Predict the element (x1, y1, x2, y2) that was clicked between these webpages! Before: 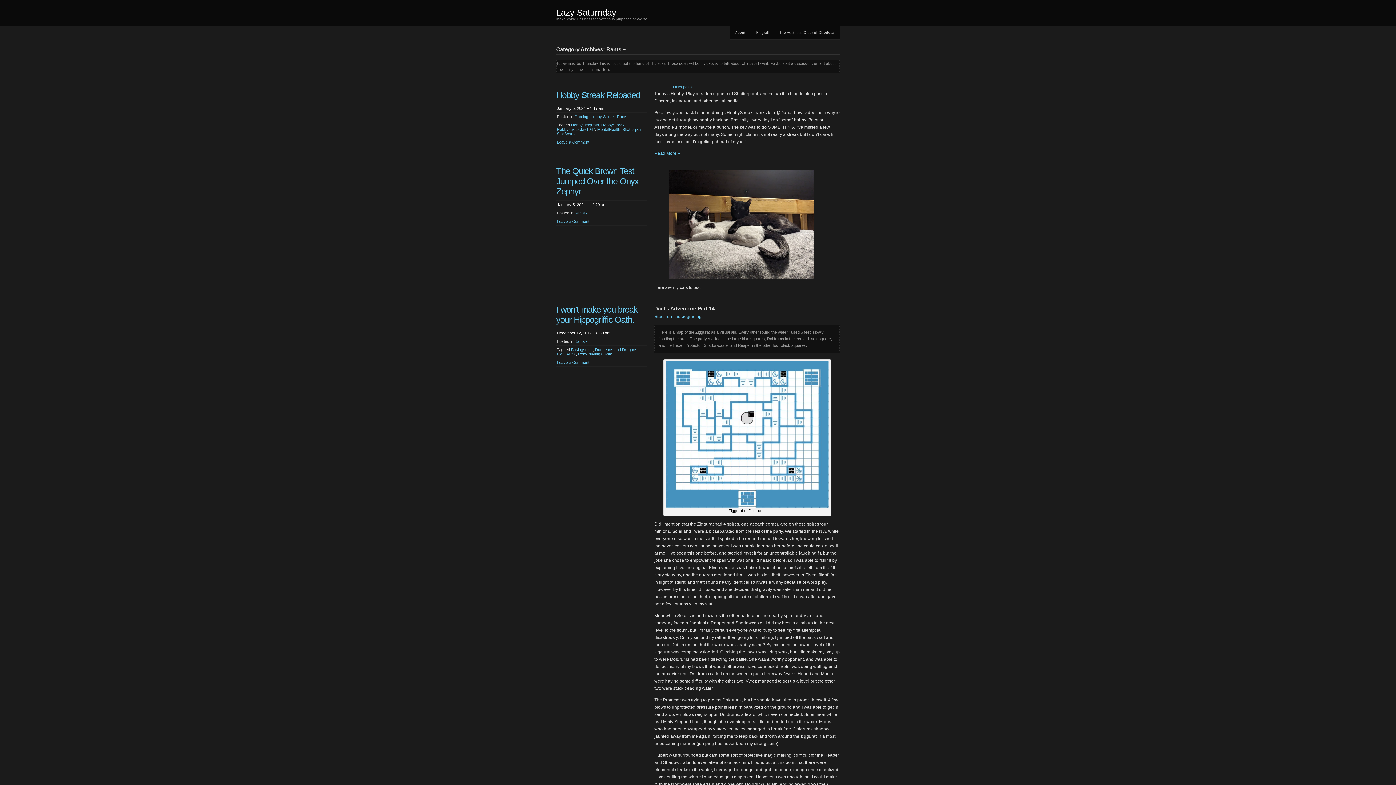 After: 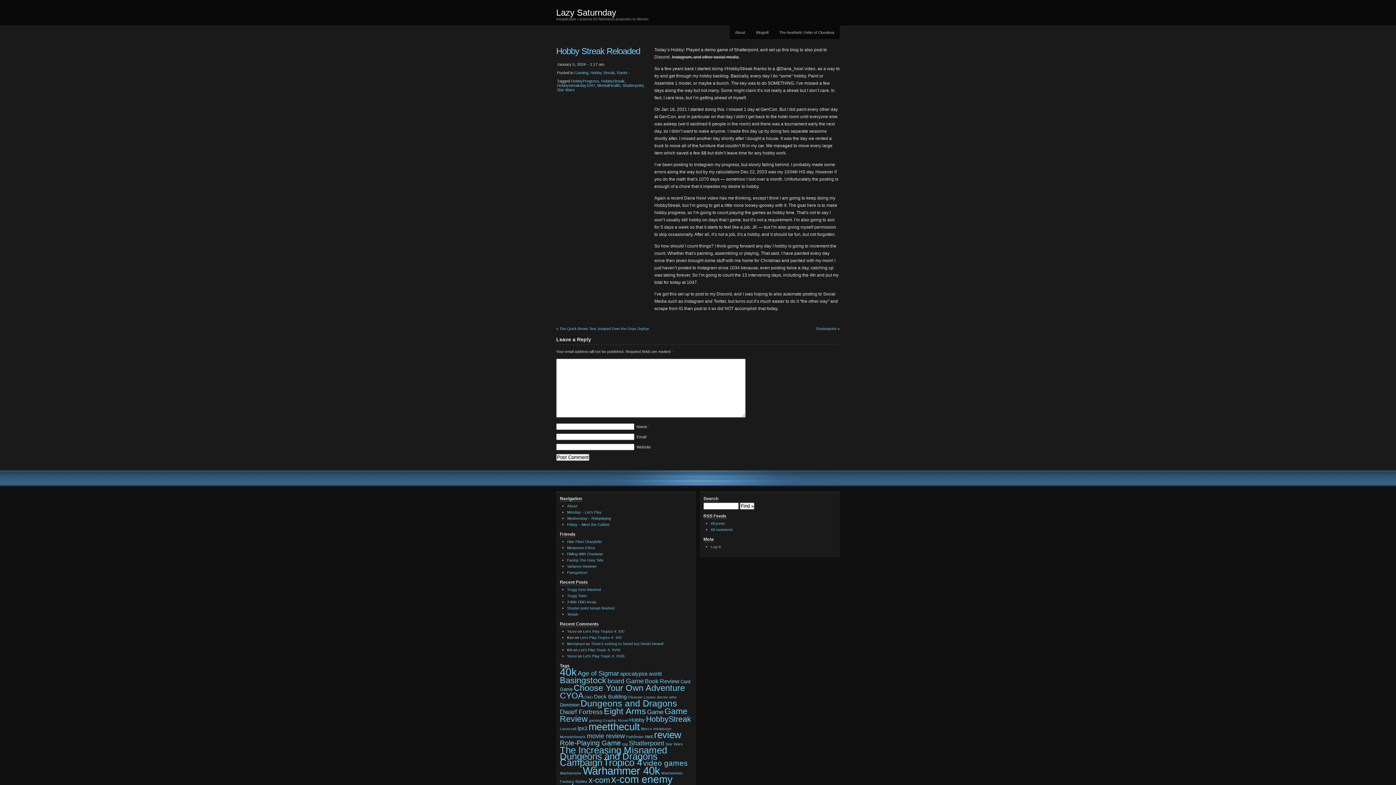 Action: bbox: (557, 106, 604, 110) label: January 5, 2024 – 1:17 am